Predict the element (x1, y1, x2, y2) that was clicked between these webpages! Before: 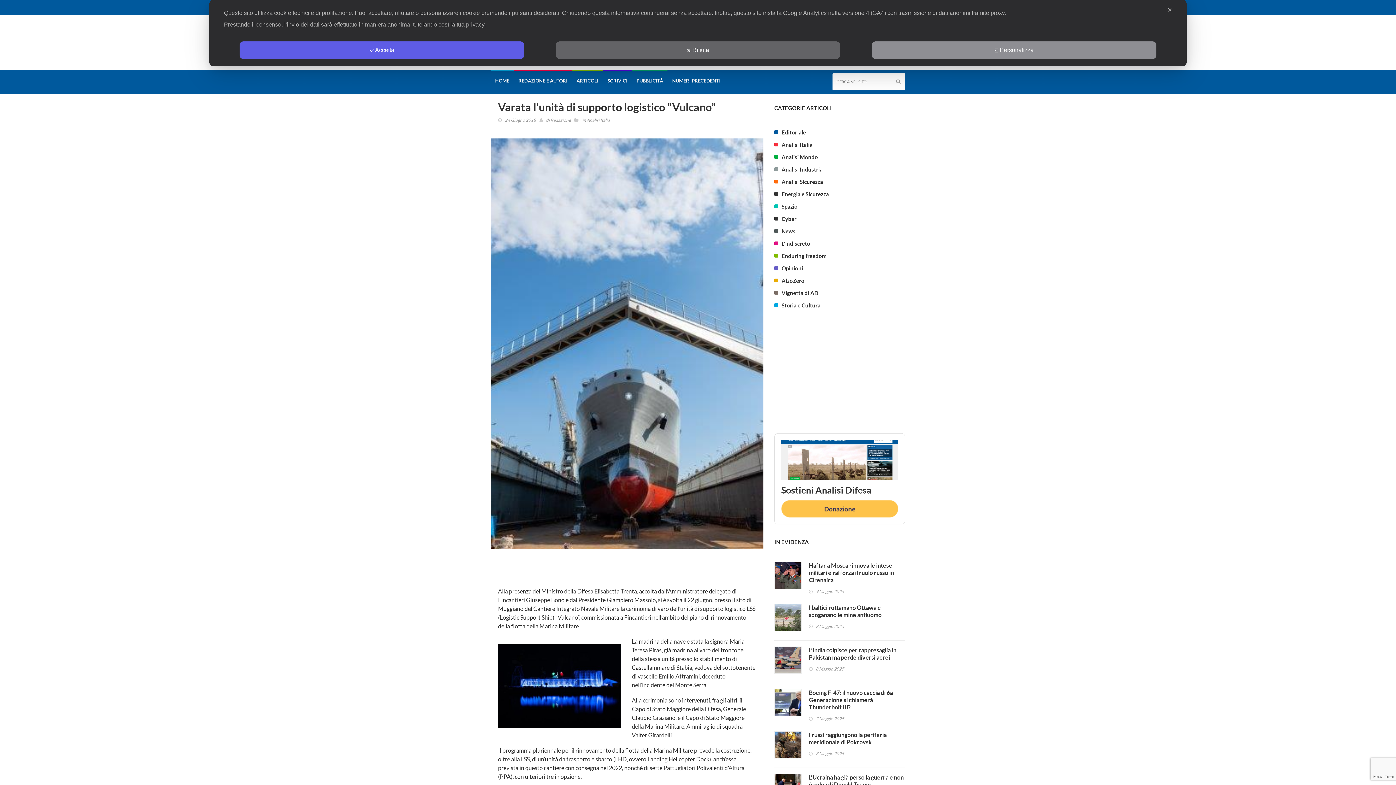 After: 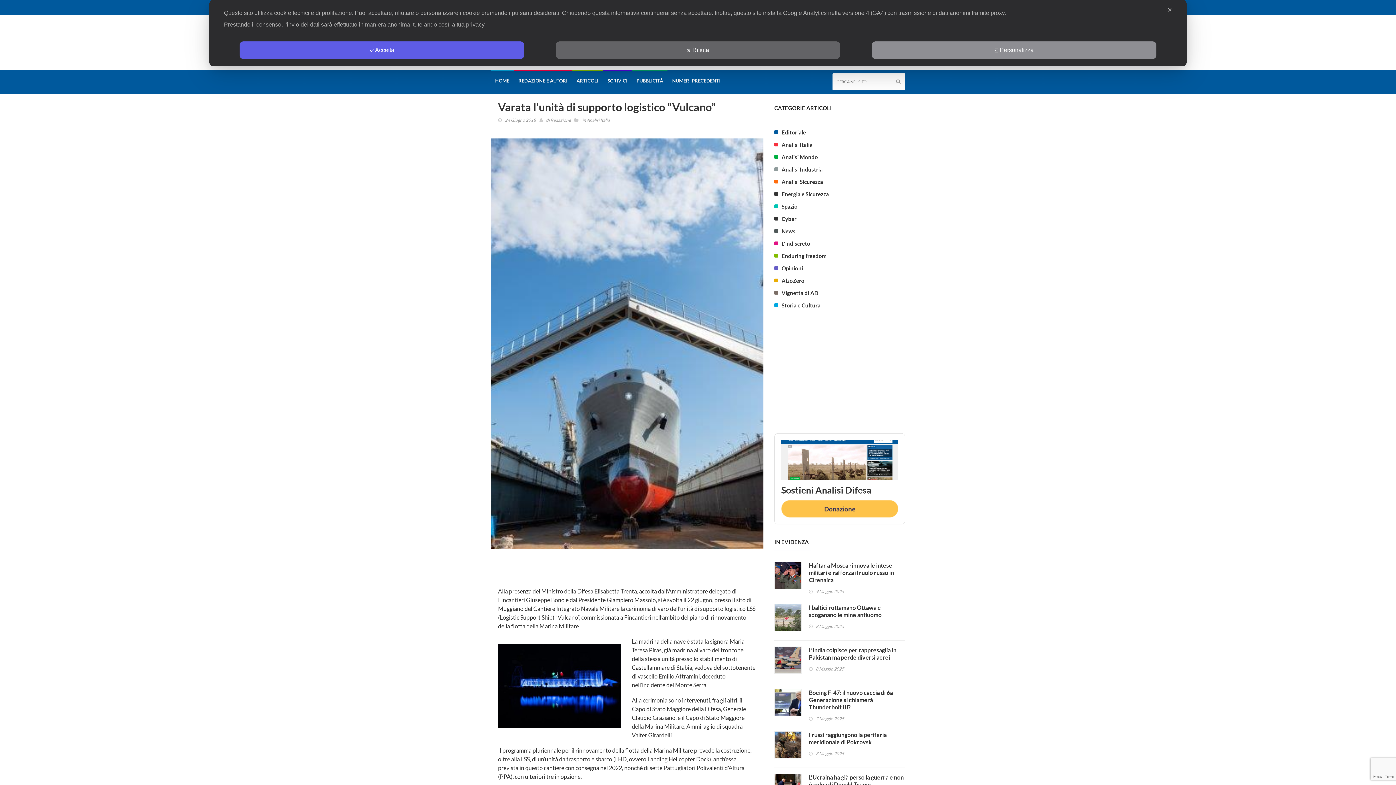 Action: label: NUMERI PRECEDENTI bbox: (668, 69, 725, 91)